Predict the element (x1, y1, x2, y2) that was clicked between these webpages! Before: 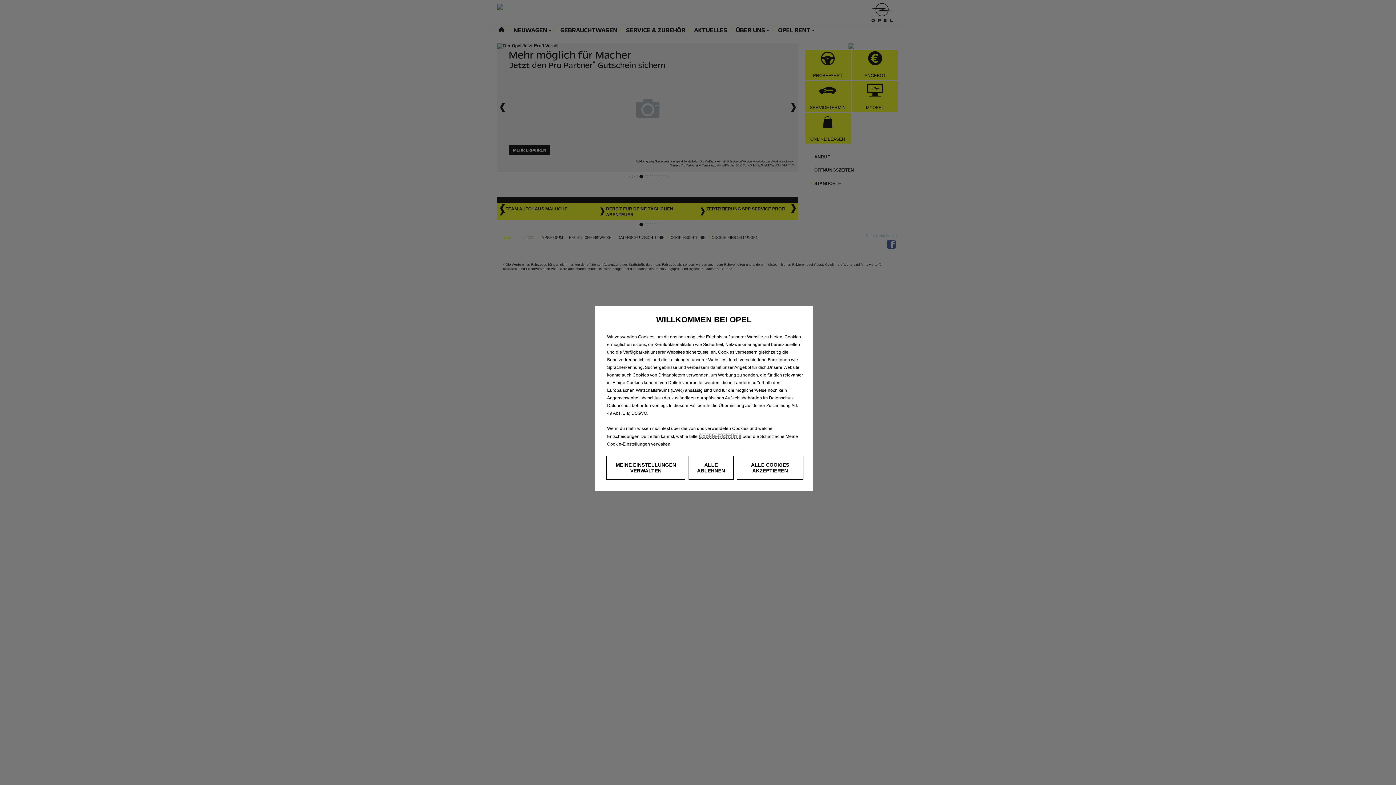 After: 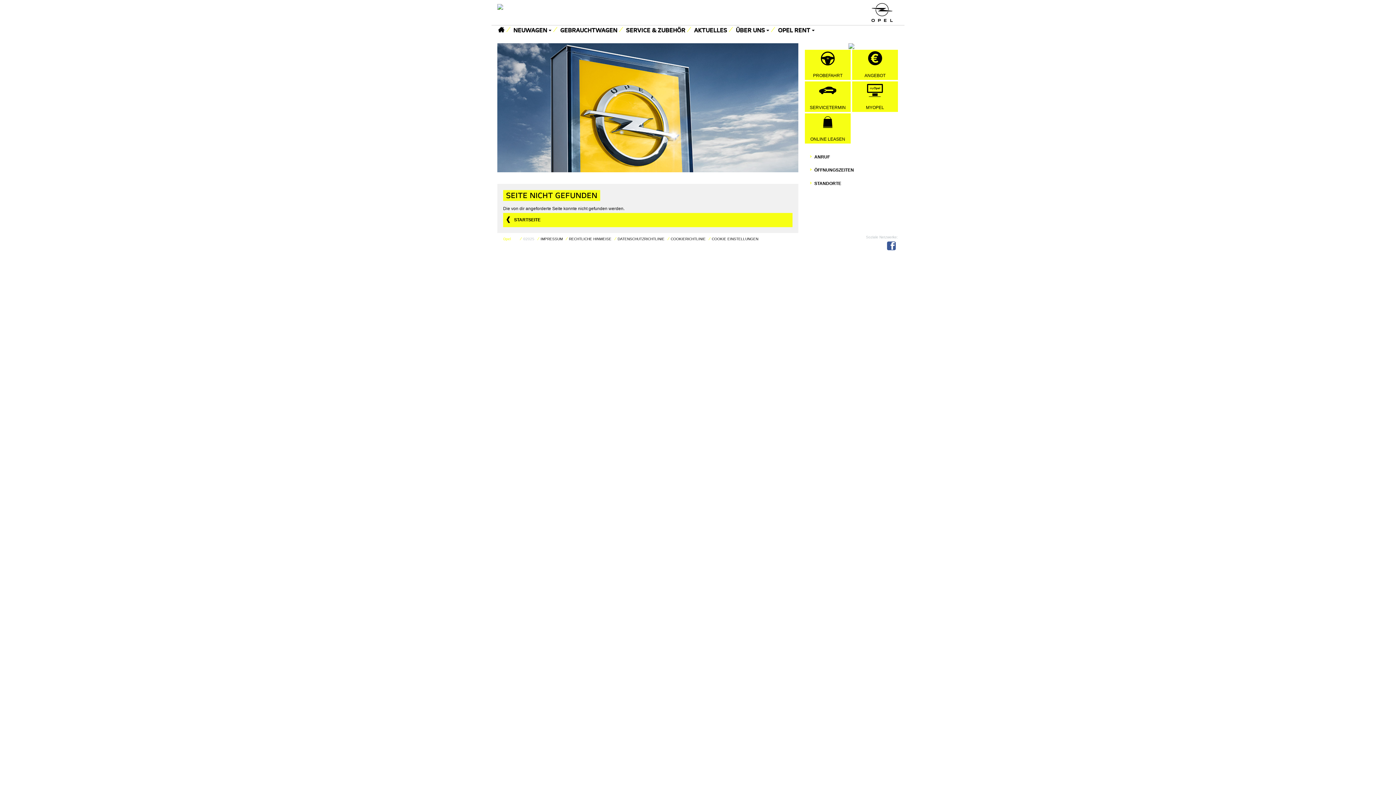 Action: label: Cookie-Richtlinie bbox: (698, 433, 741, 439)